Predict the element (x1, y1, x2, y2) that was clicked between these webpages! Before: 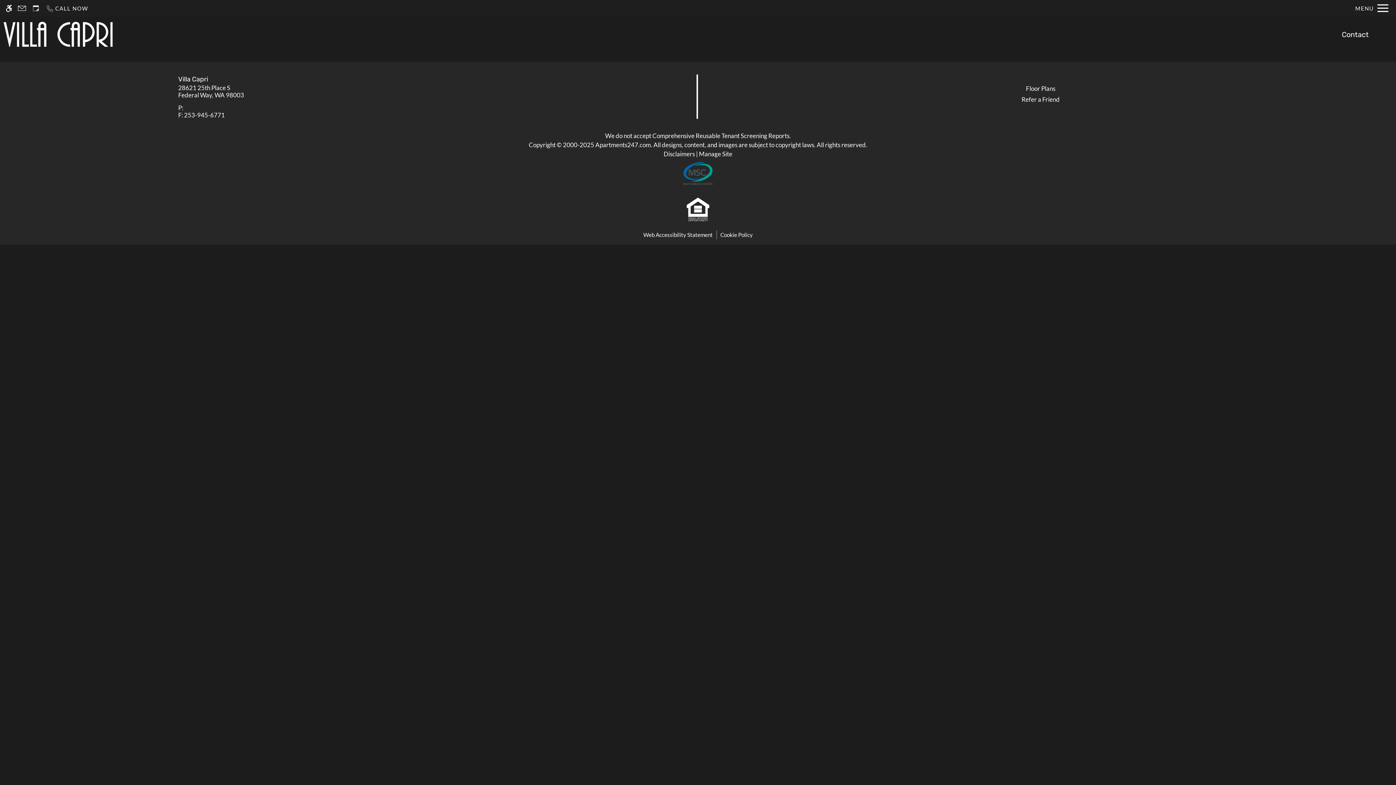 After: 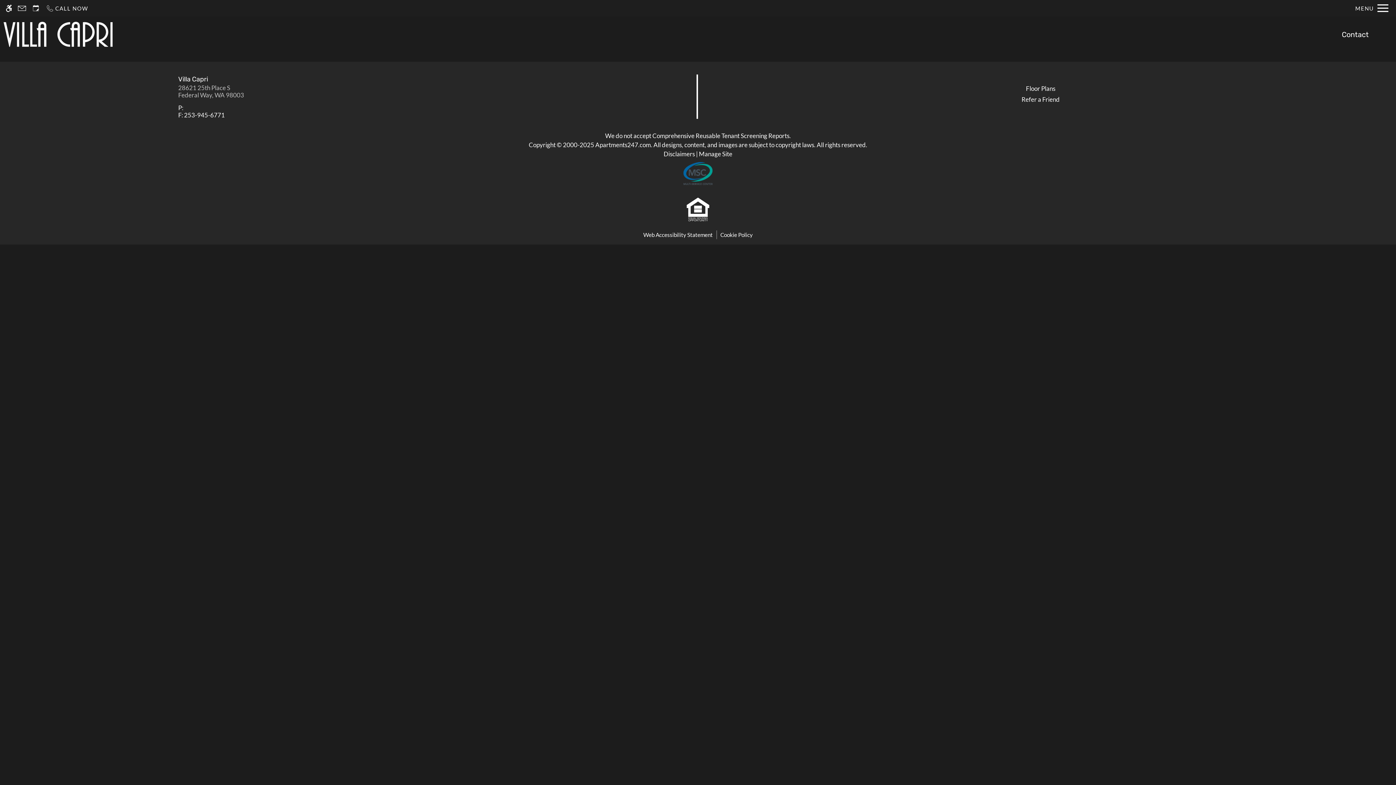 Action: label: link to Google Map Location bbox: (178, 84, 520, 99)